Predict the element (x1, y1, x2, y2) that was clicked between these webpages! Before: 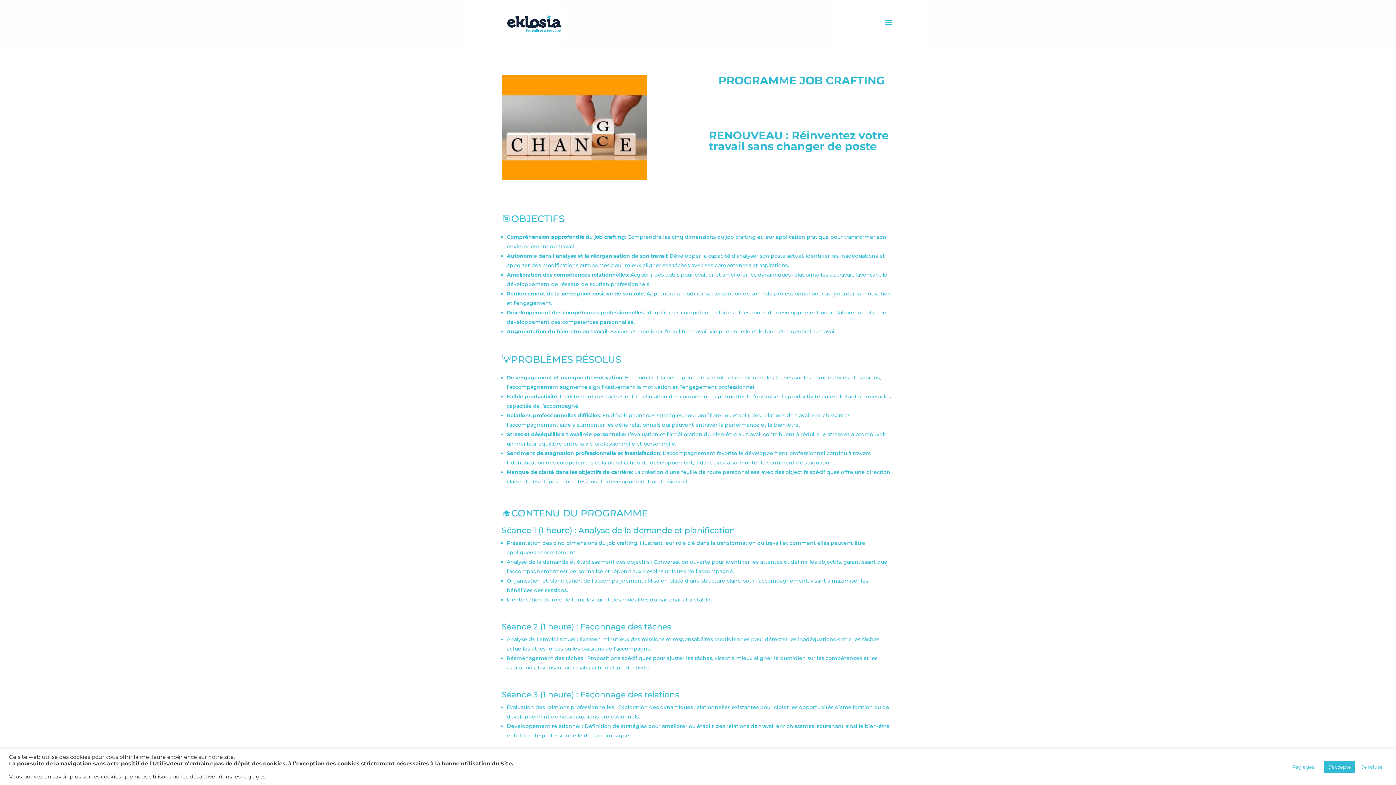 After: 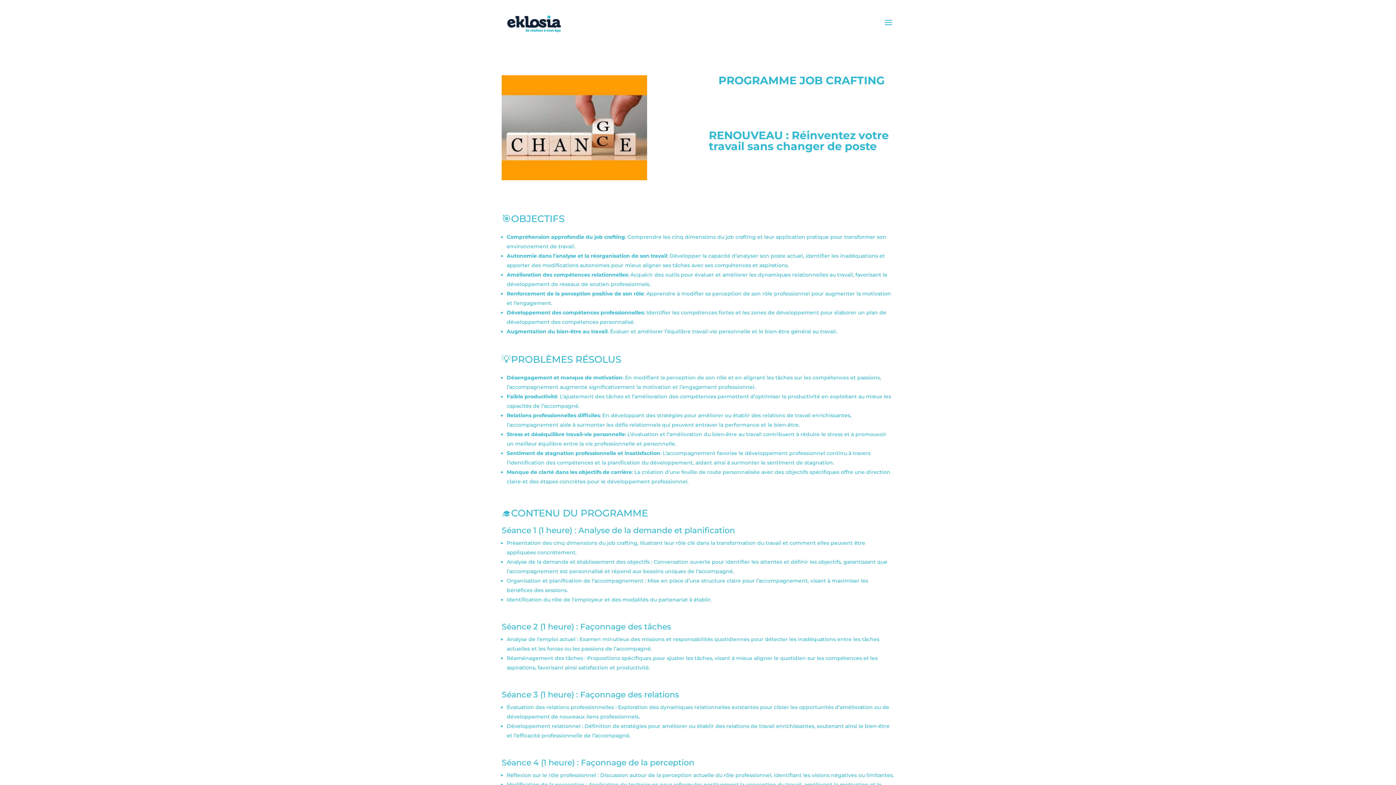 Action: label: Je refuse bbox: (1357, 761, 1387, 772)